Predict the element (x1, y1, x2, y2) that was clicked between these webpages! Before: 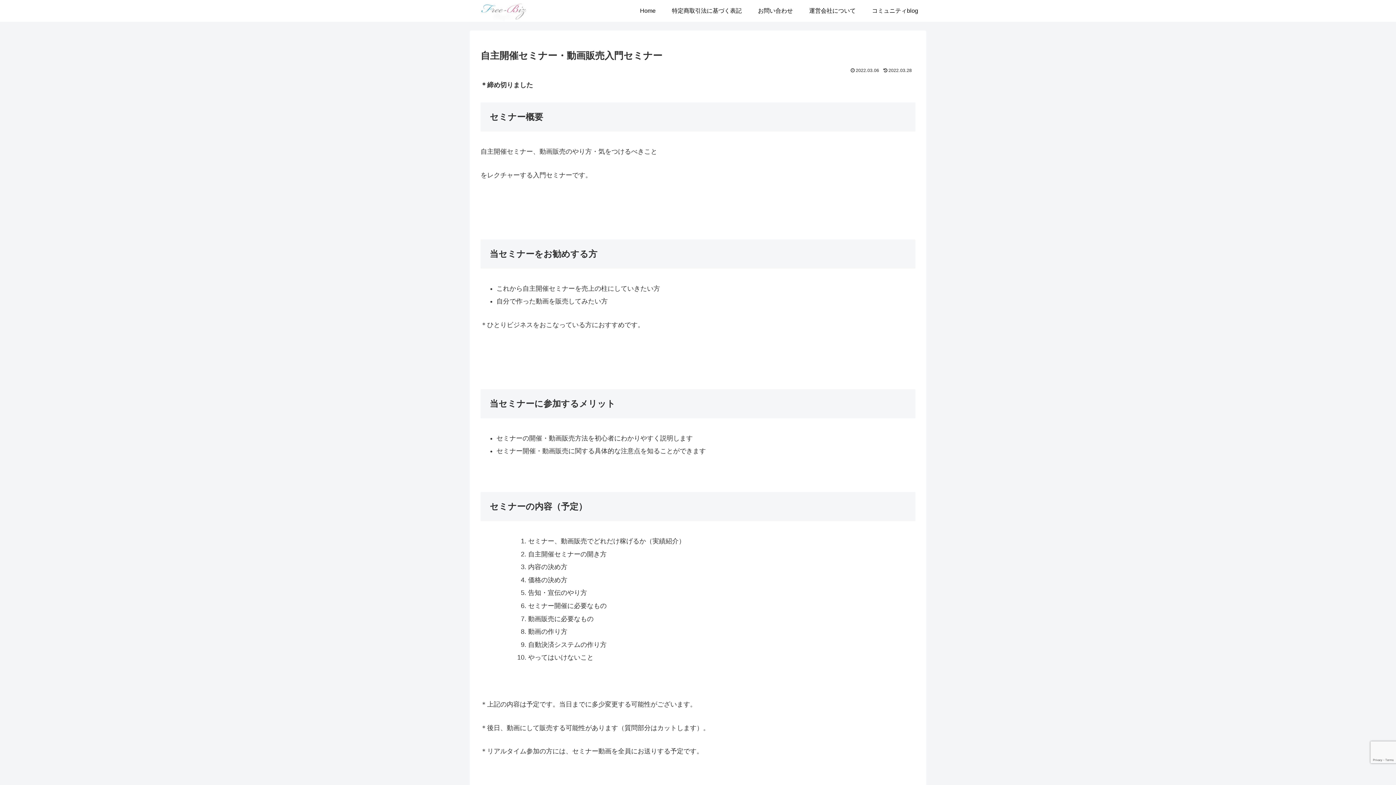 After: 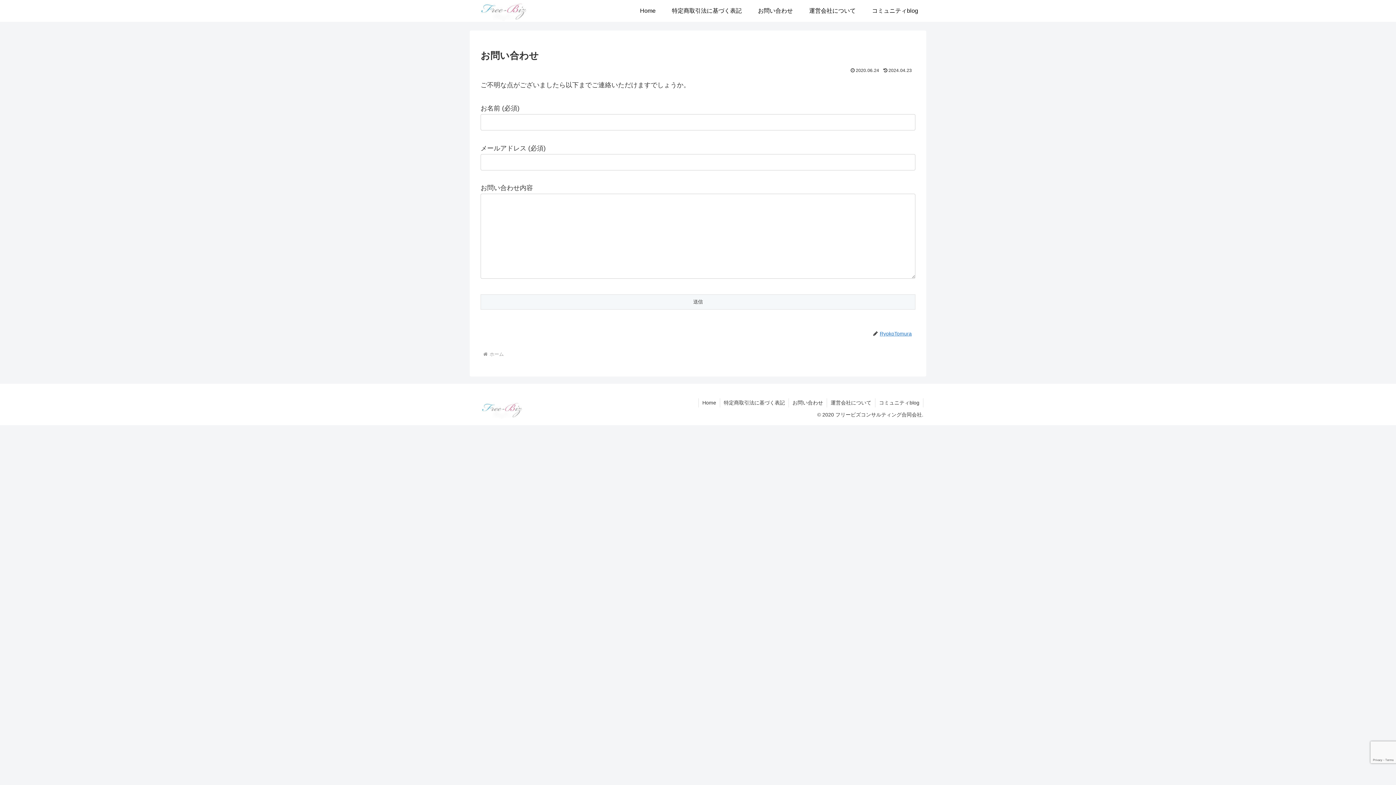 Action: label: お問い合わせ bbox: (750, 0, 801, 21)